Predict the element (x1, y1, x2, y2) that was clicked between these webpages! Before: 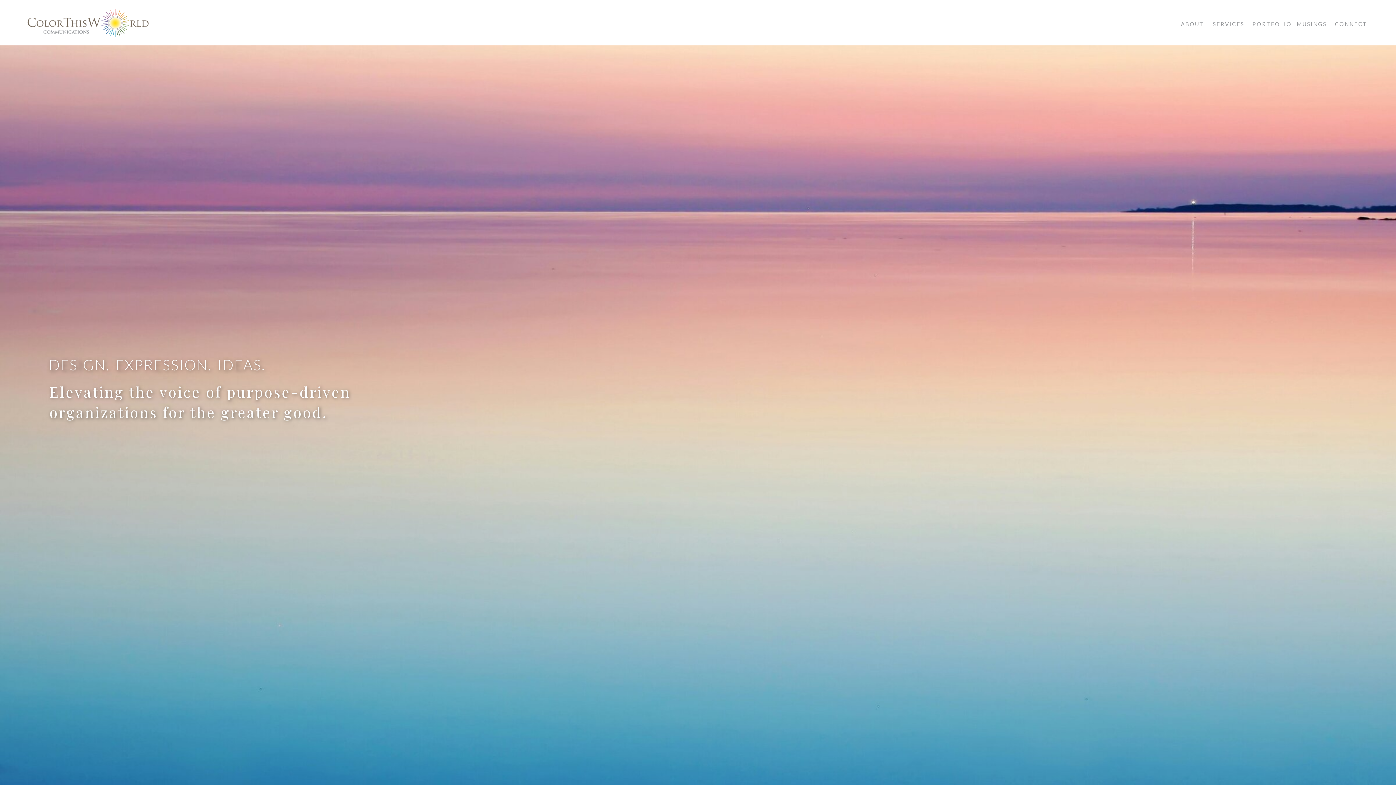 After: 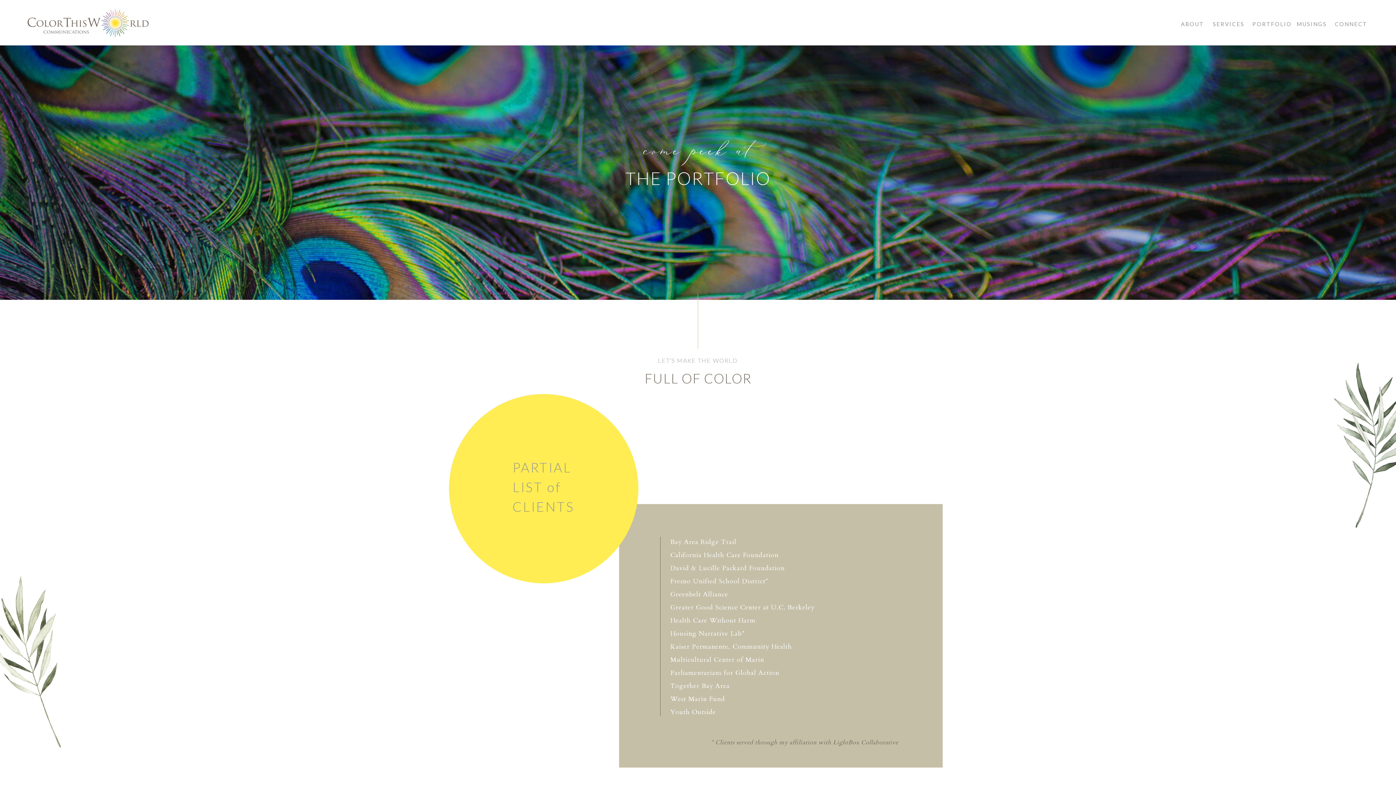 Action: label: PORTFOLIO bbox: (1252, 20, 1289, 27)